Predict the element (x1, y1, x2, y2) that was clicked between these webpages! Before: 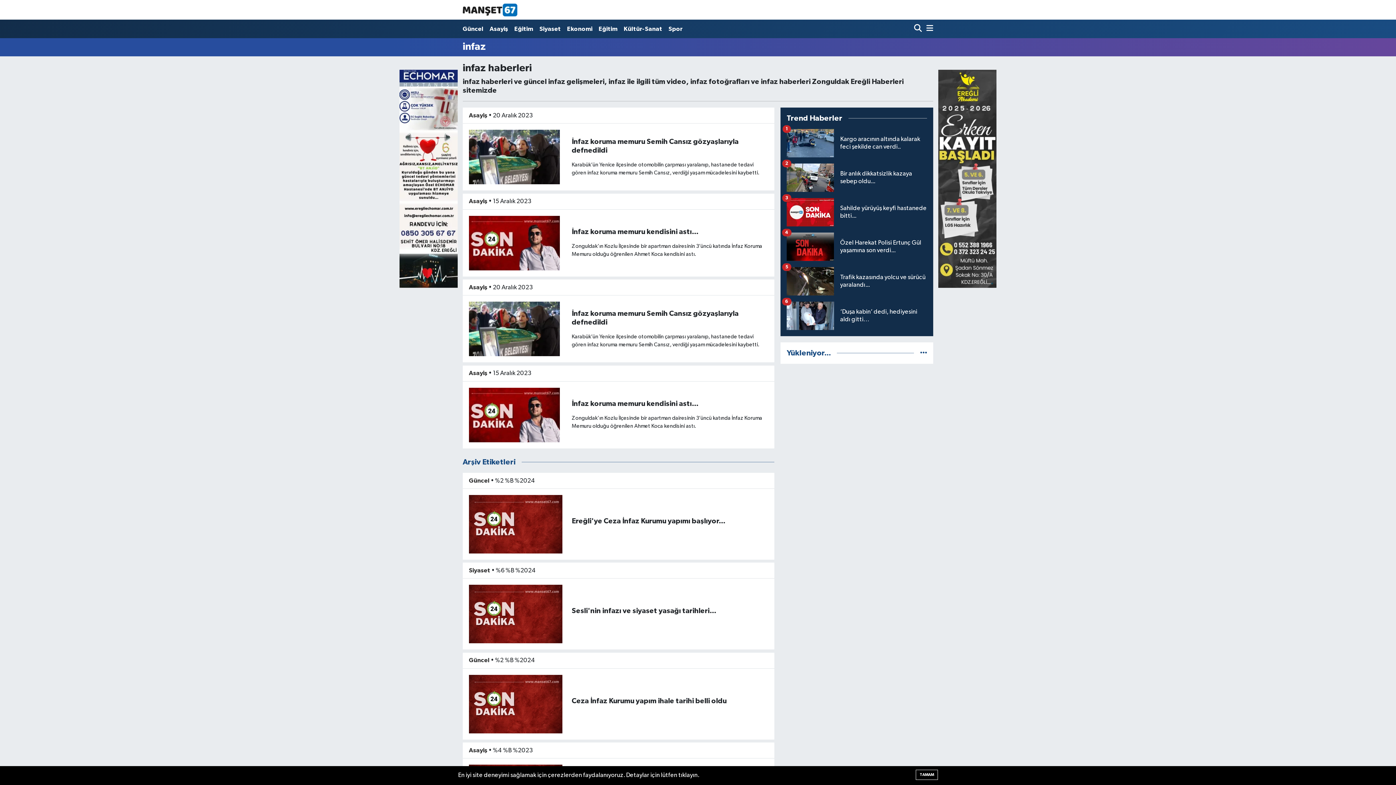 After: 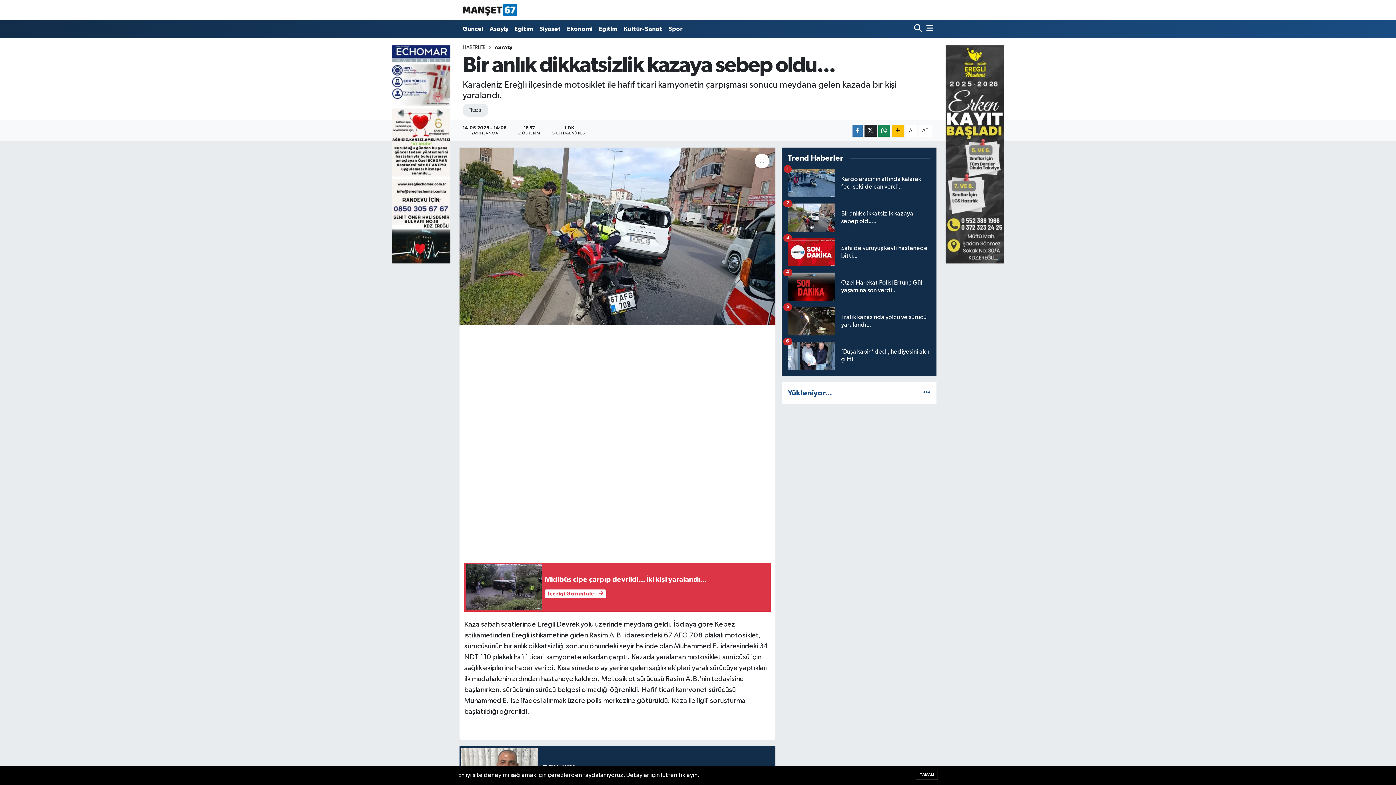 Action: label: Bir anlık dikkatsizlik kazaya sebep oldu...
2 bbox: (786, 163, 927, 198)